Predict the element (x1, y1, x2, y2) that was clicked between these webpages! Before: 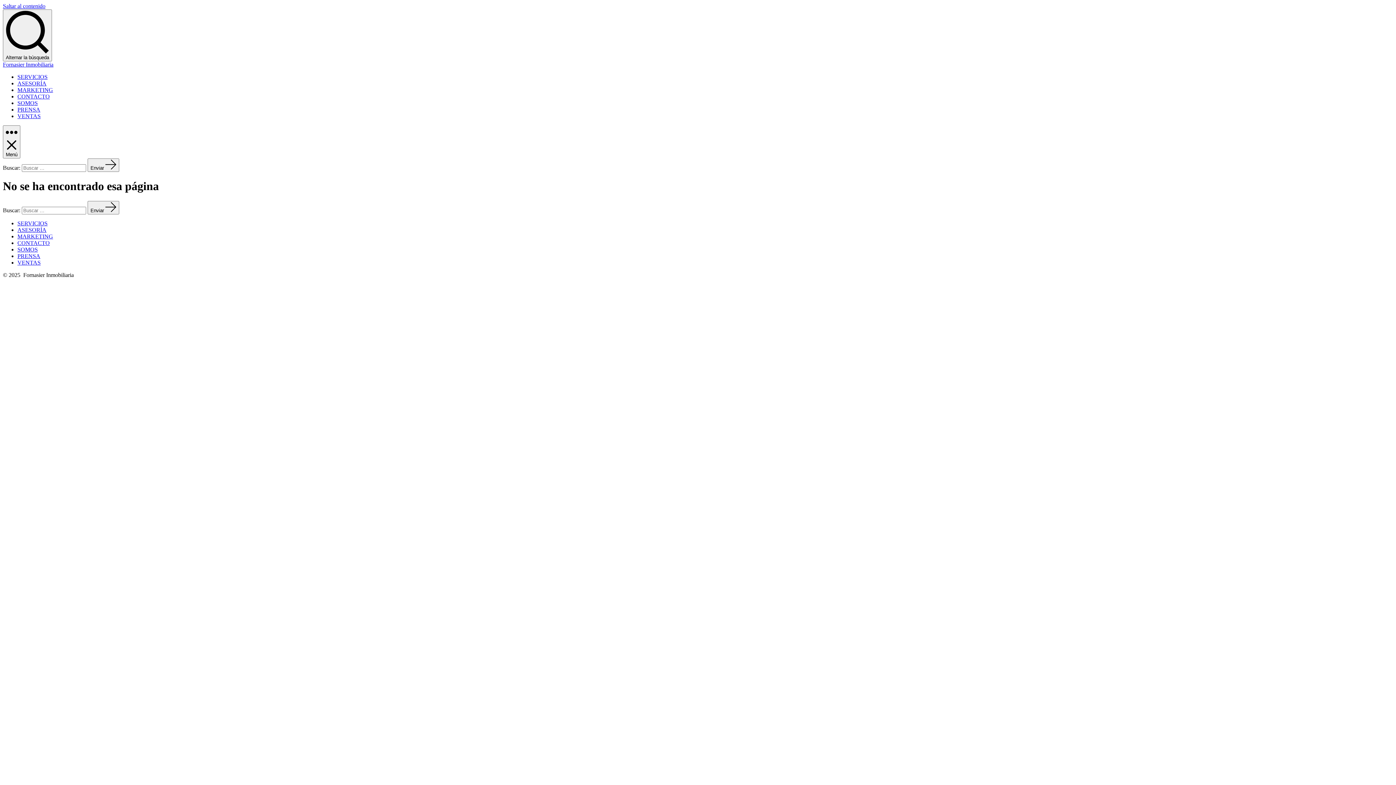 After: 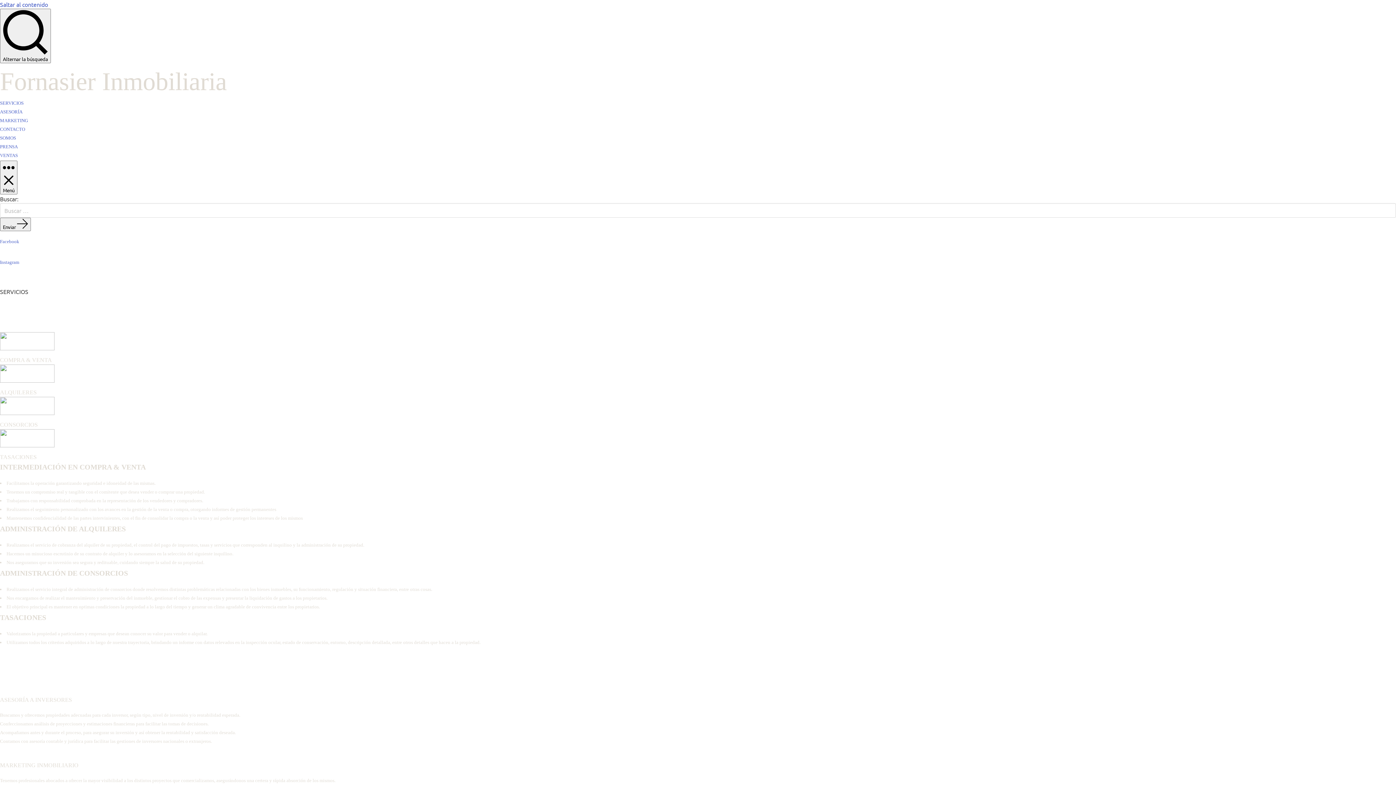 Action: bbox: (87, 201, 119, 214) label: Enviar 